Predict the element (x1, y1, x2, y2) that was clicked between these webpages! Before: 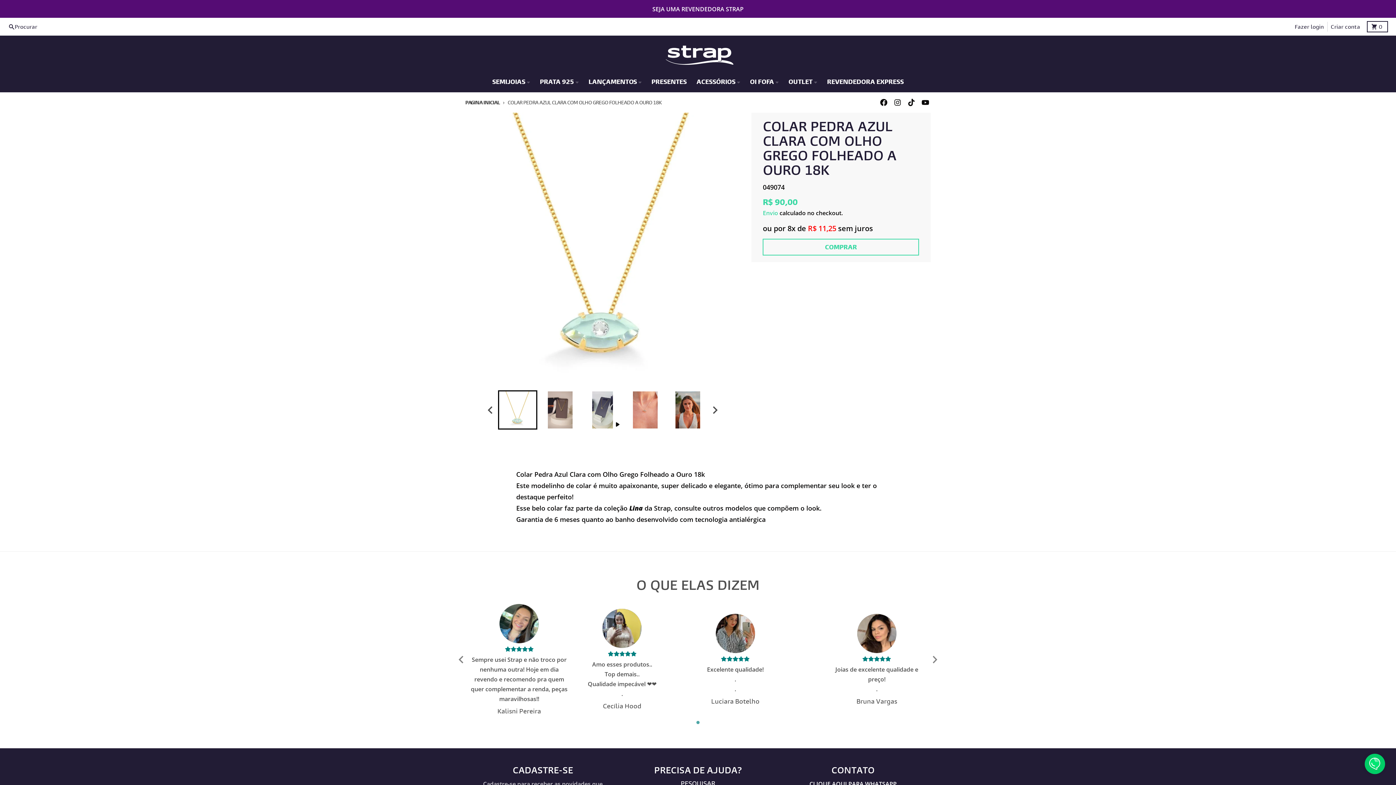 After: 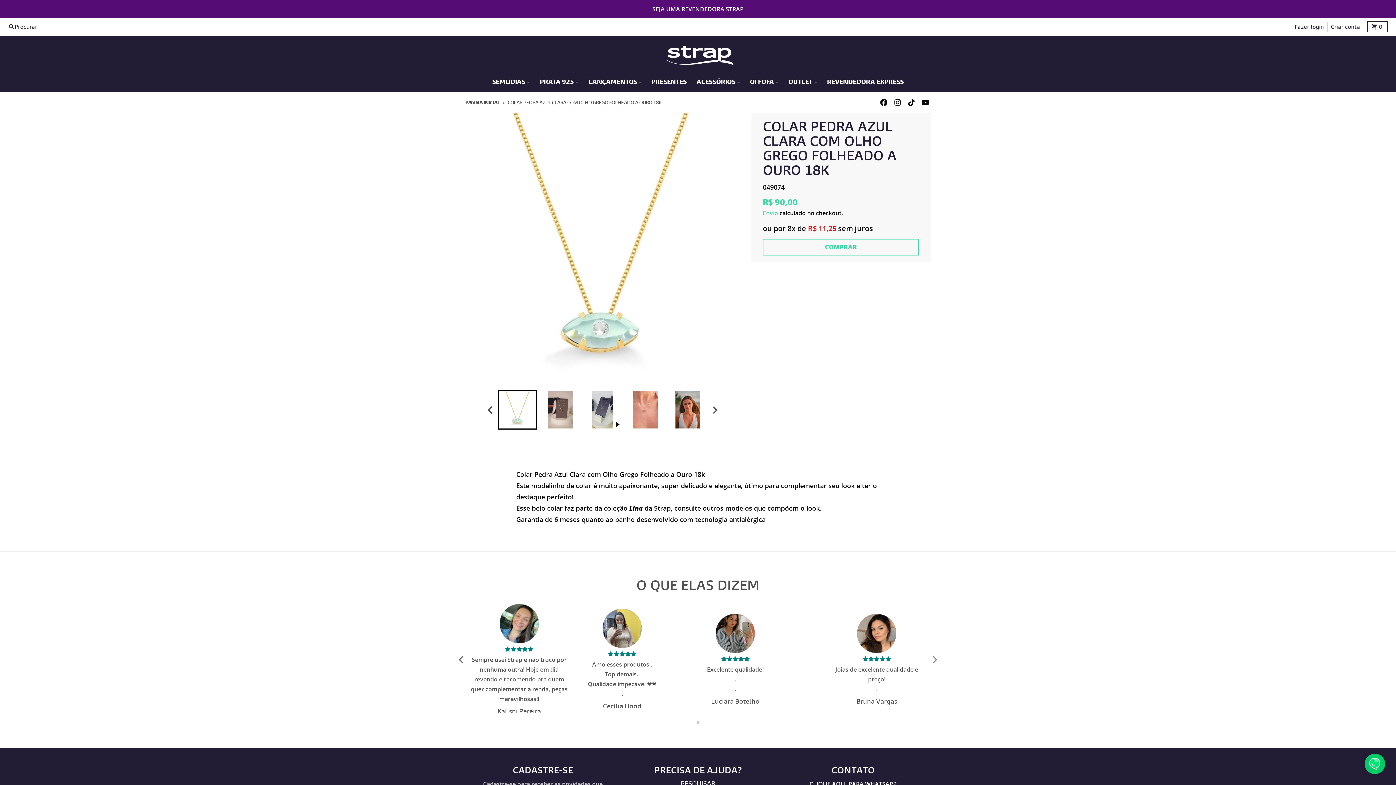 Action: bbox: (457, 649, 466, 670) label: Go to last slide